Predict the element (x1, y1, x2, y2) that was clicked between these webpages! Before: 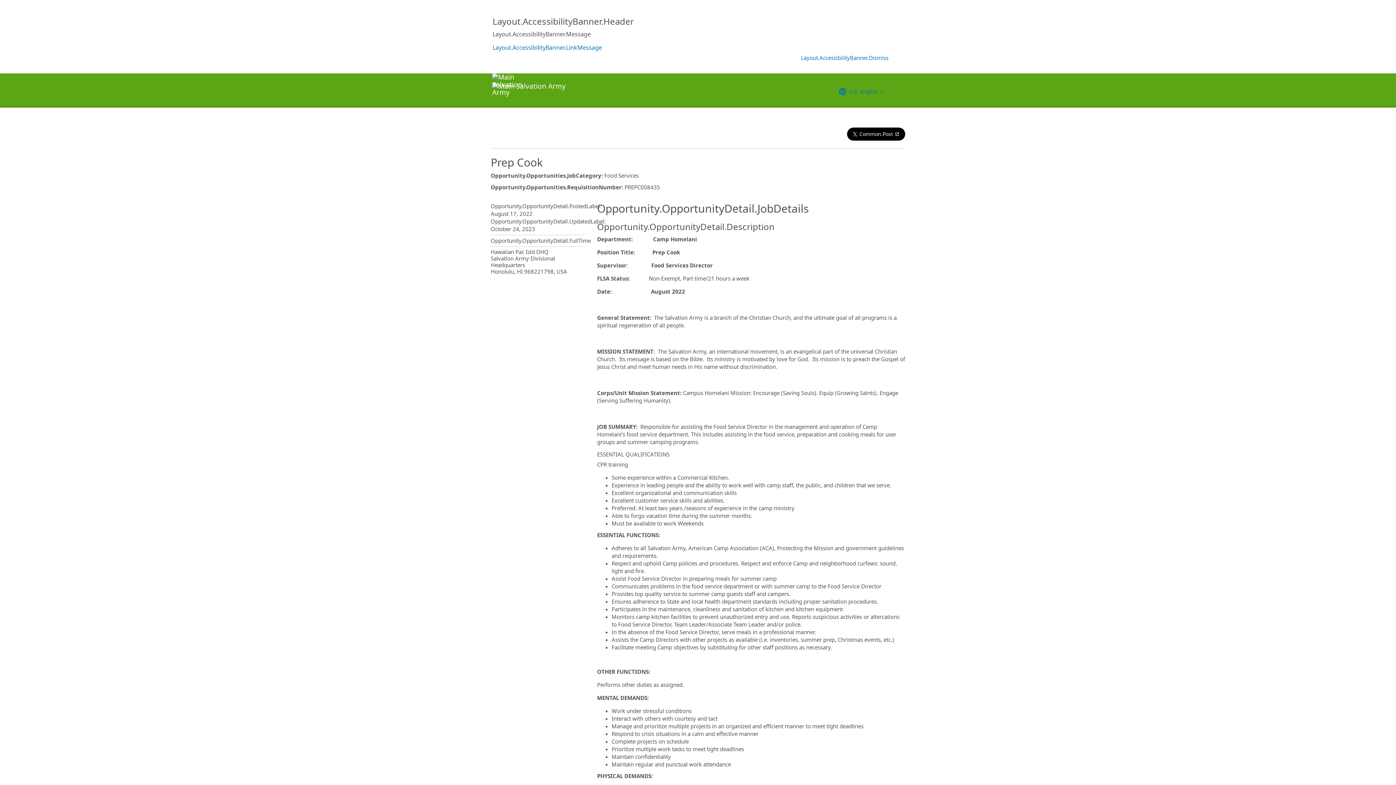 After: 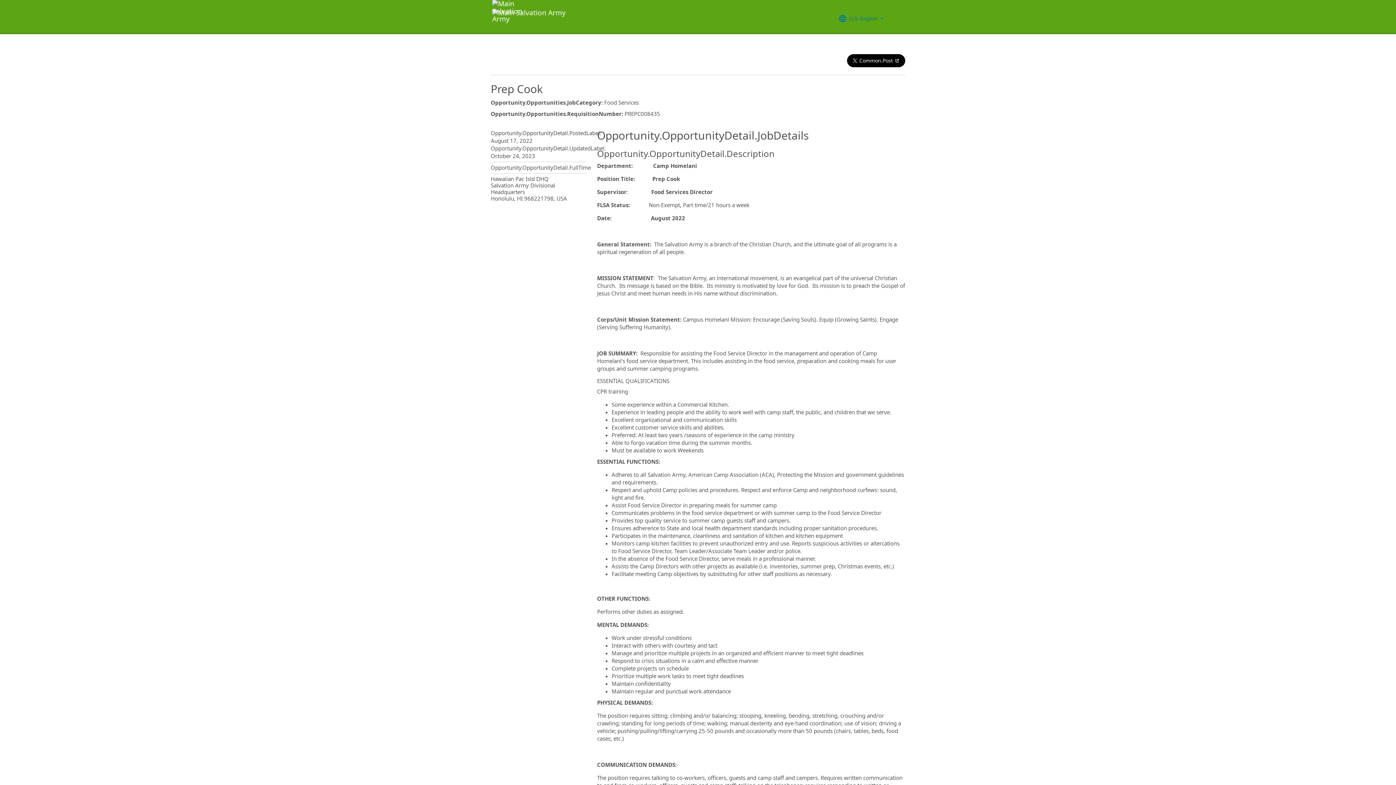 Action: label: Layout.AccessibilityBanner.Dismiss bbox: (793, 51, 896, 64)